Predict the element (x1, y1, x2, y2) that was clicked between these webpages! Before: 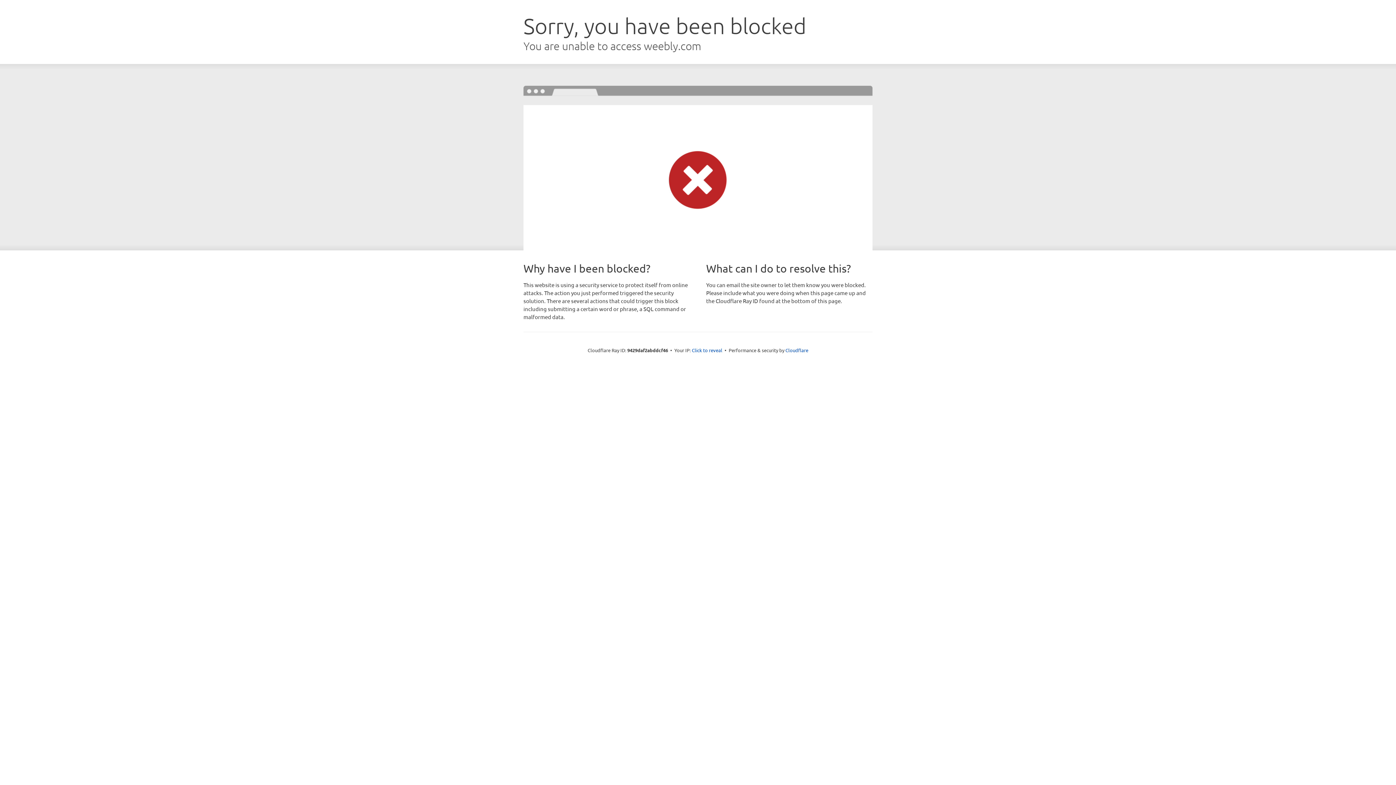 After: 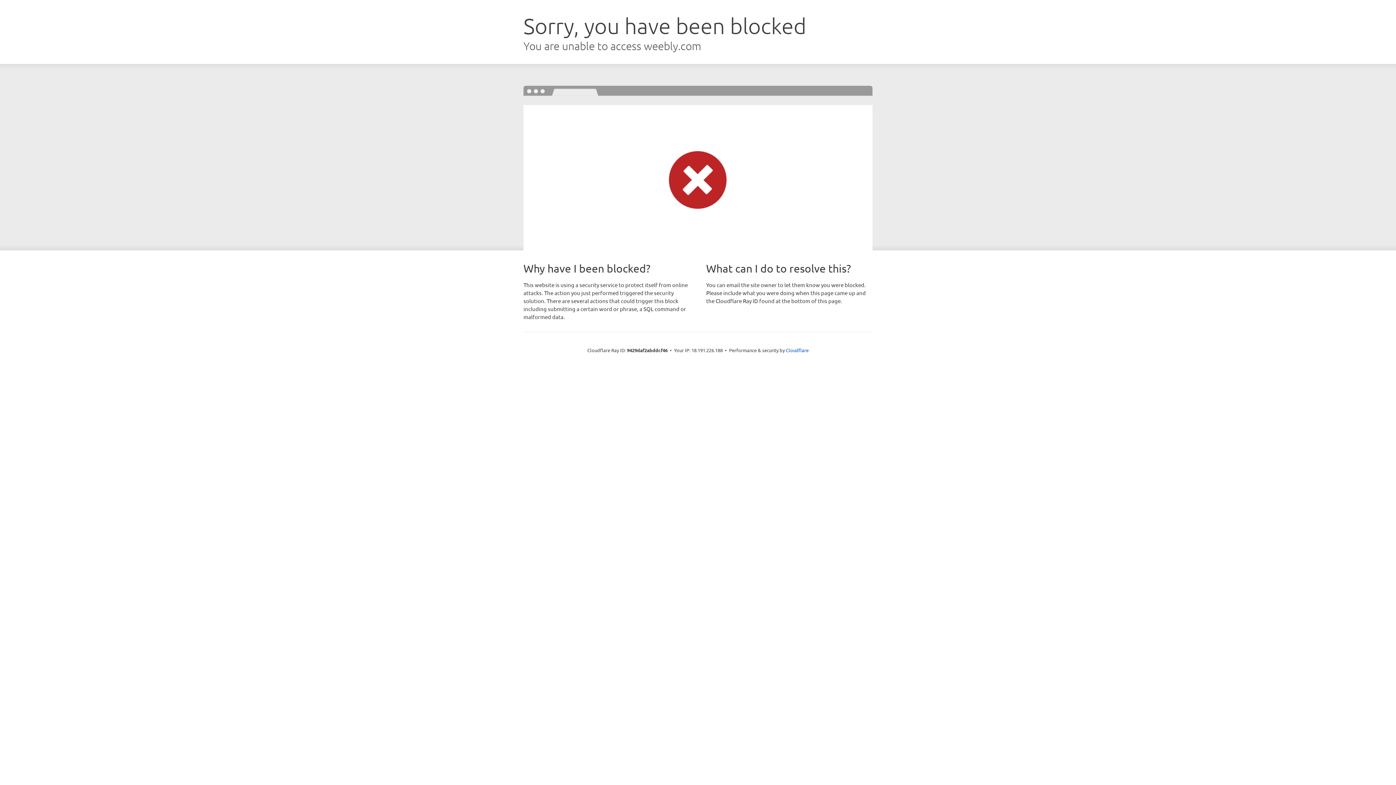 Action: bbox: (692, 346, 722, 353) label: Click to reveal